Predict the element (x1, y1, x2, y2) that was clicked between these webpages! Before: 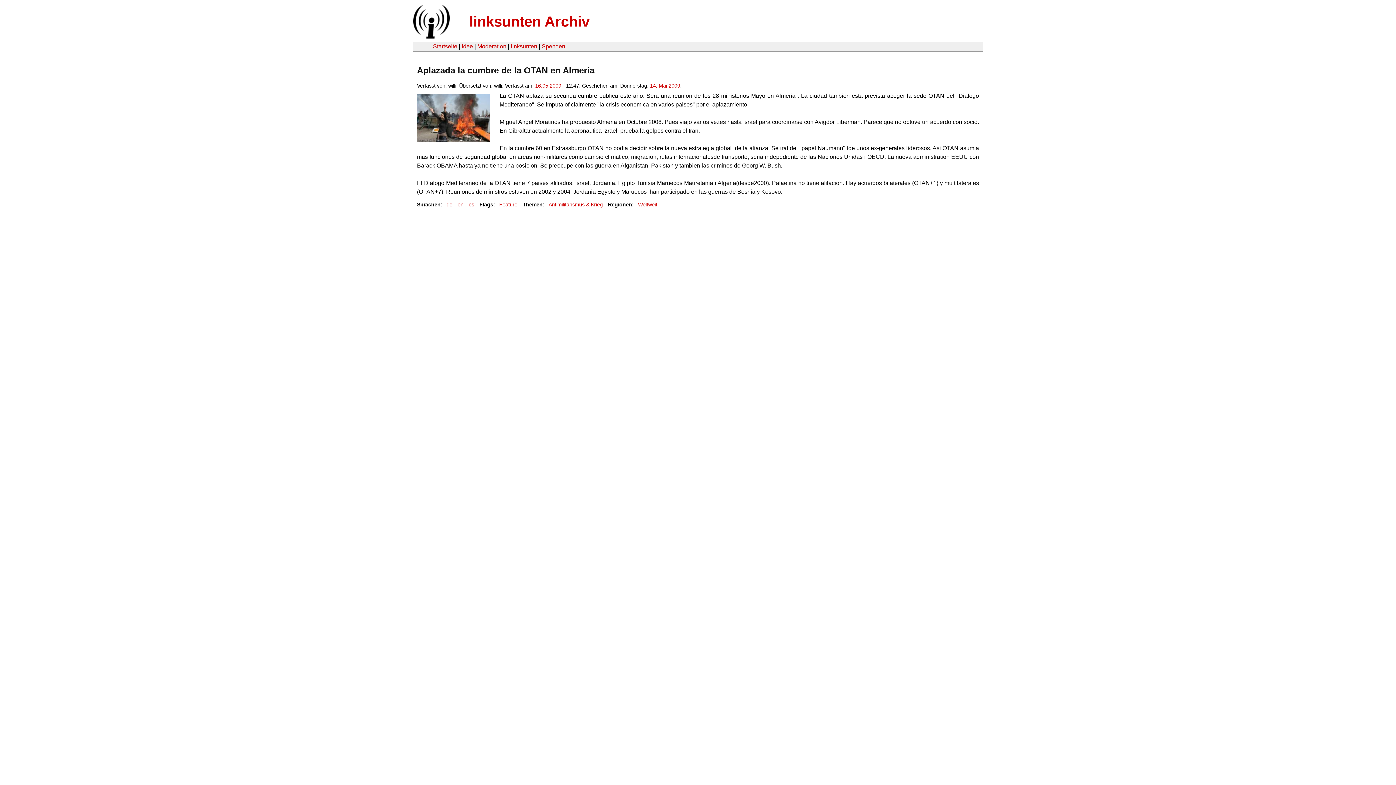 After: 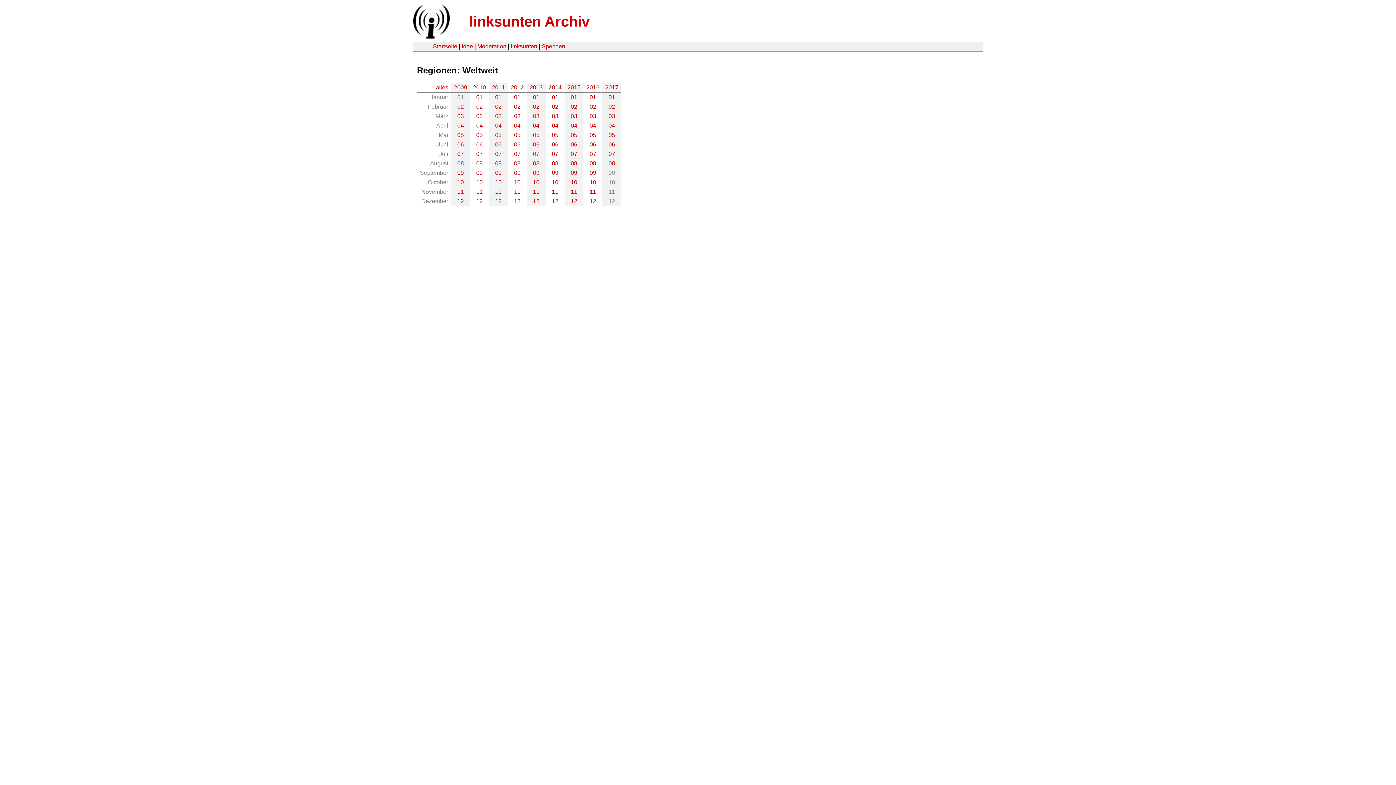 Action: label: Weltweit bbox: (638, 201, 657, 207)